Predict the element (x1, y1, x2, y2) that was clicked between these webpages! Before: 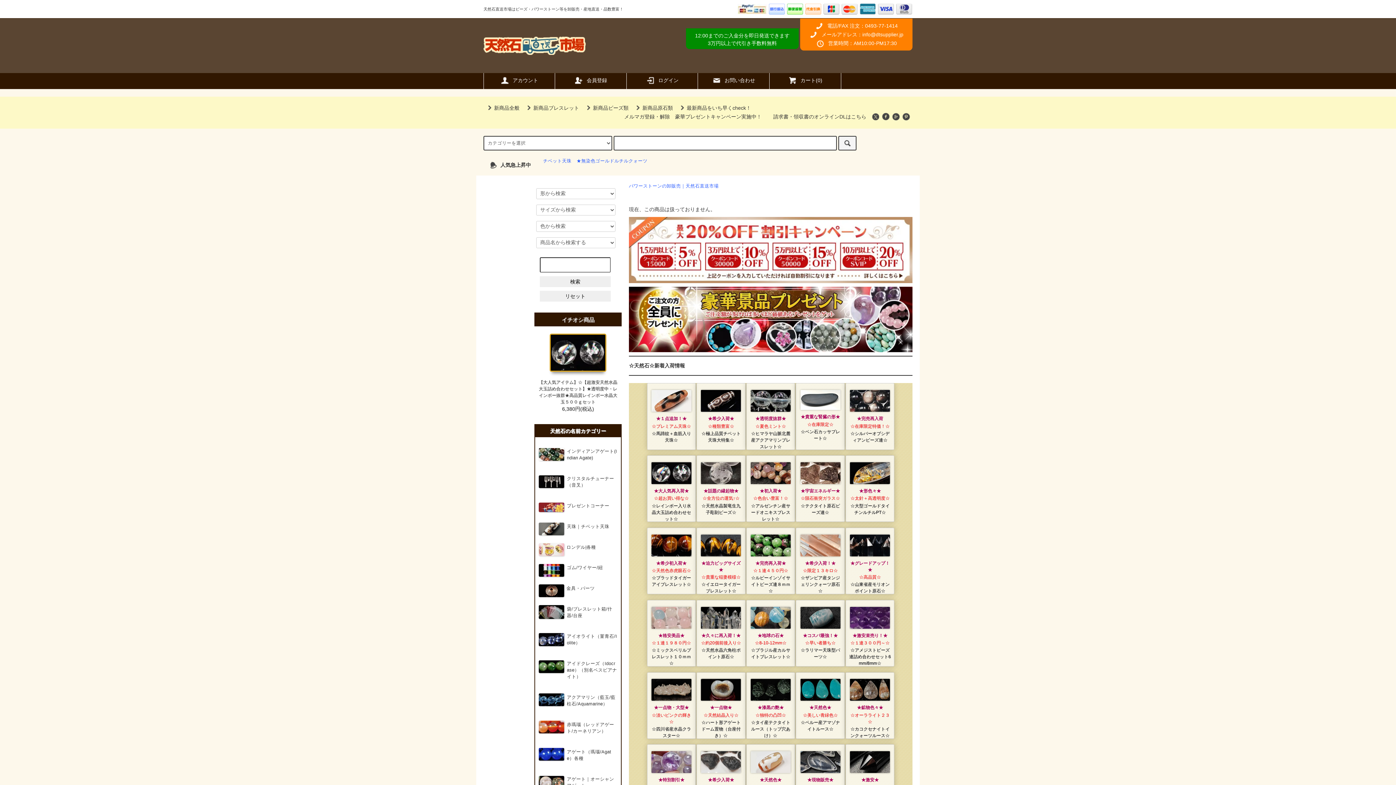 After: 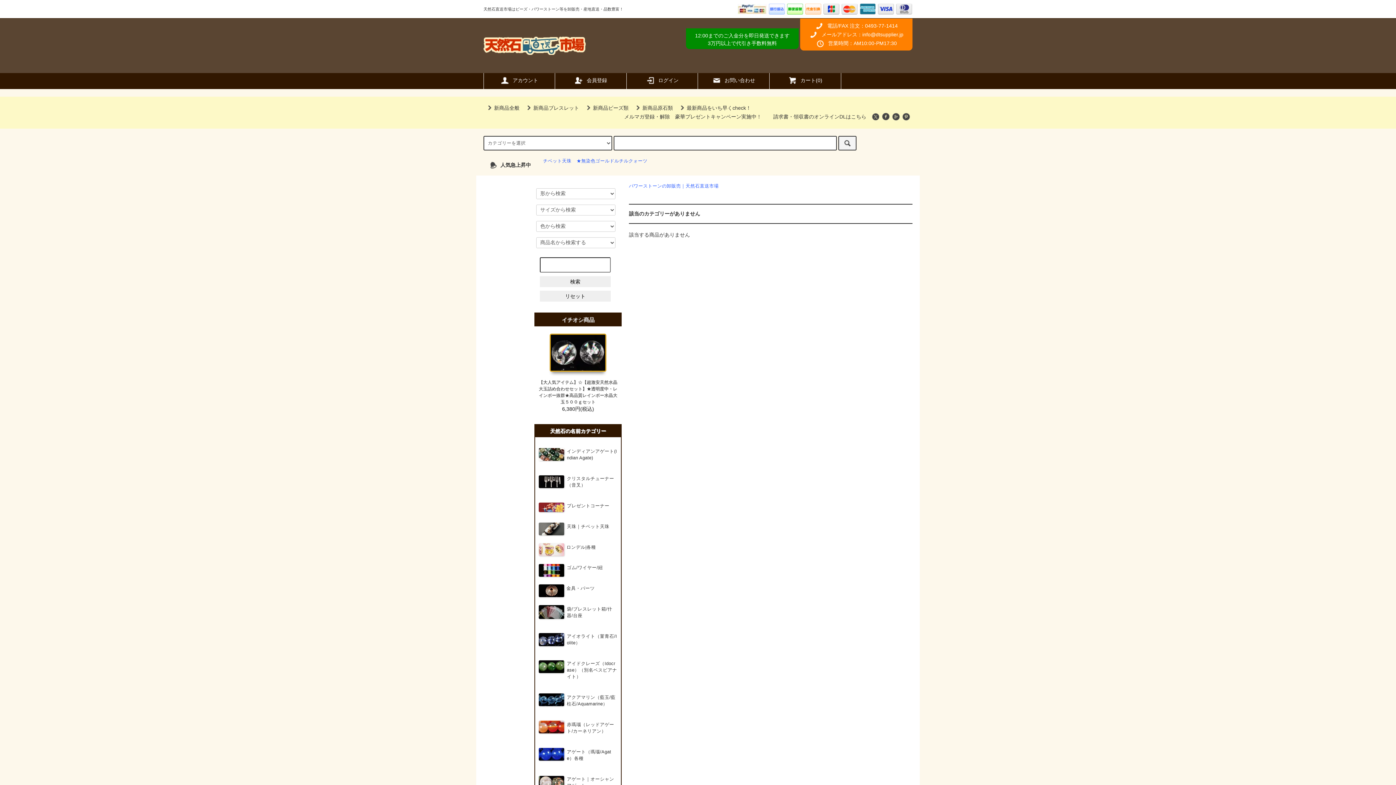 Action: bbox: (485, 105, 519, 110) label: 新商品全般